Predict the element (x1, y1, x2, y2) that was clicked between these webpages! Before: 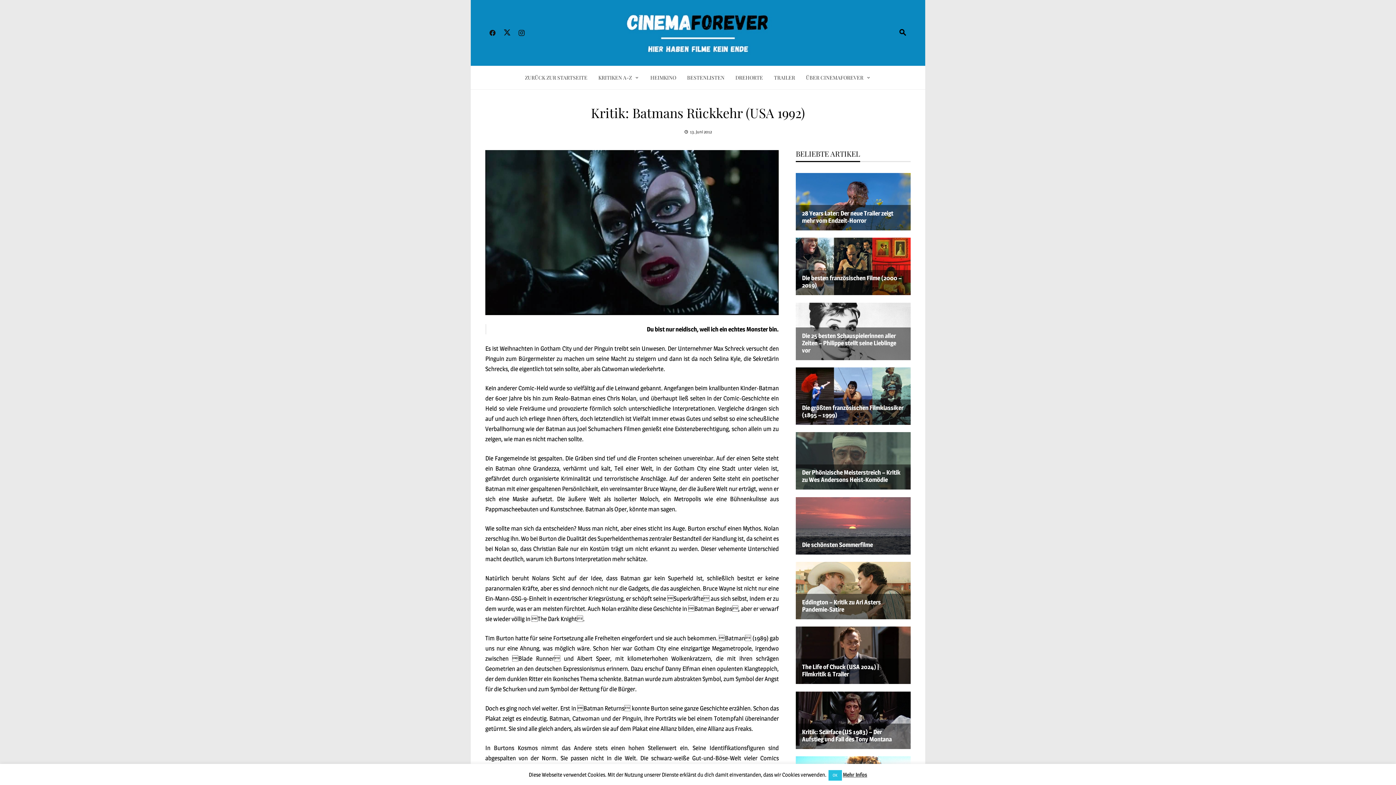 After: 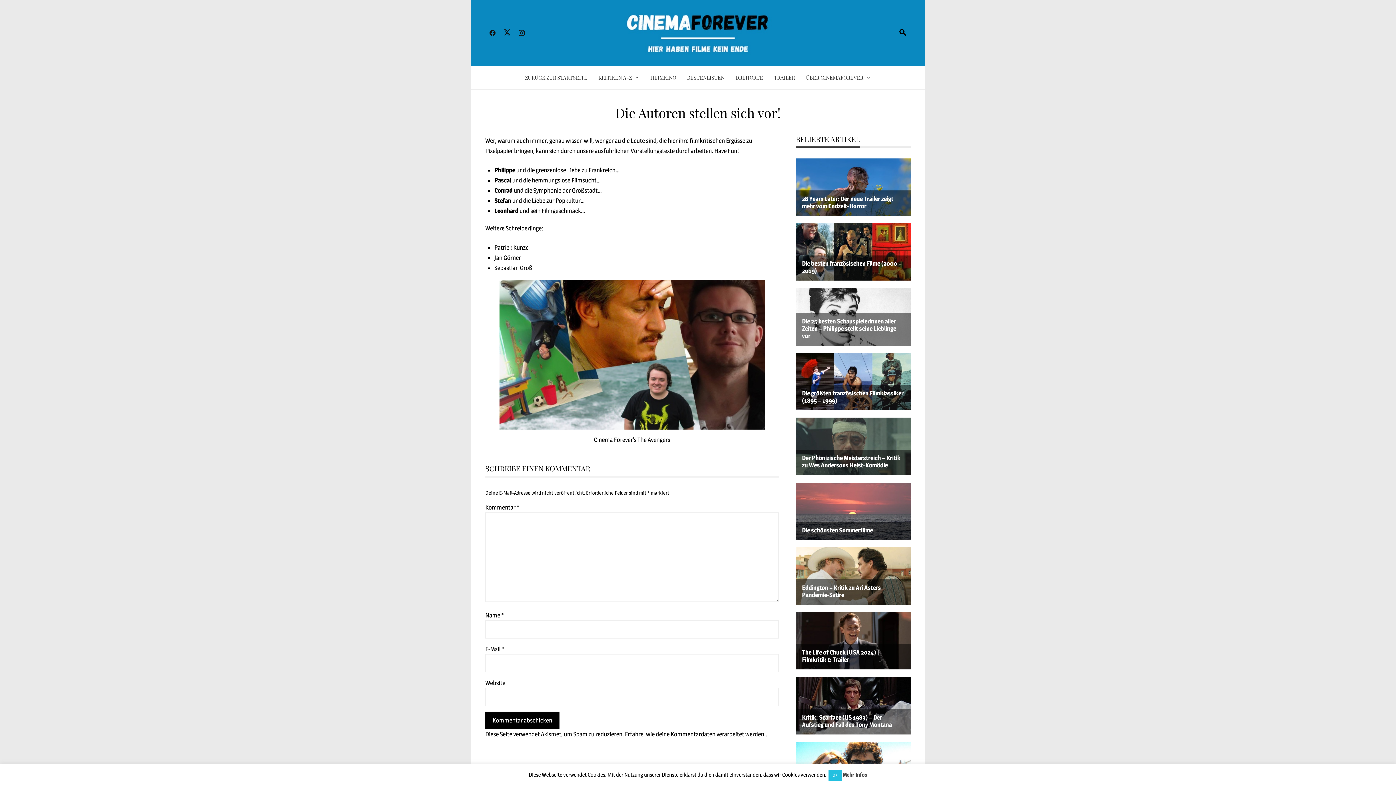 Action: label: ÜBER CINEMAFOREVER bbox: (806, 72, 871, 83)